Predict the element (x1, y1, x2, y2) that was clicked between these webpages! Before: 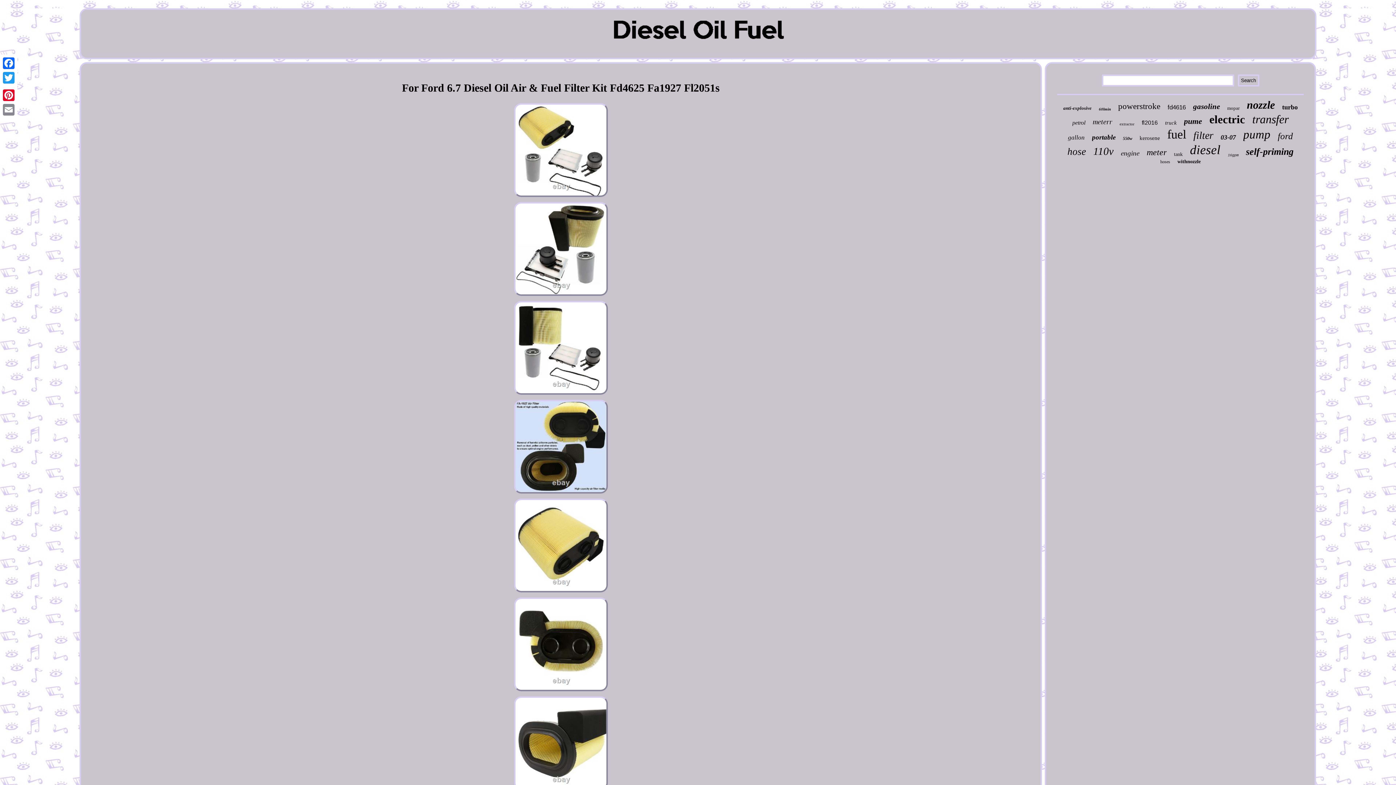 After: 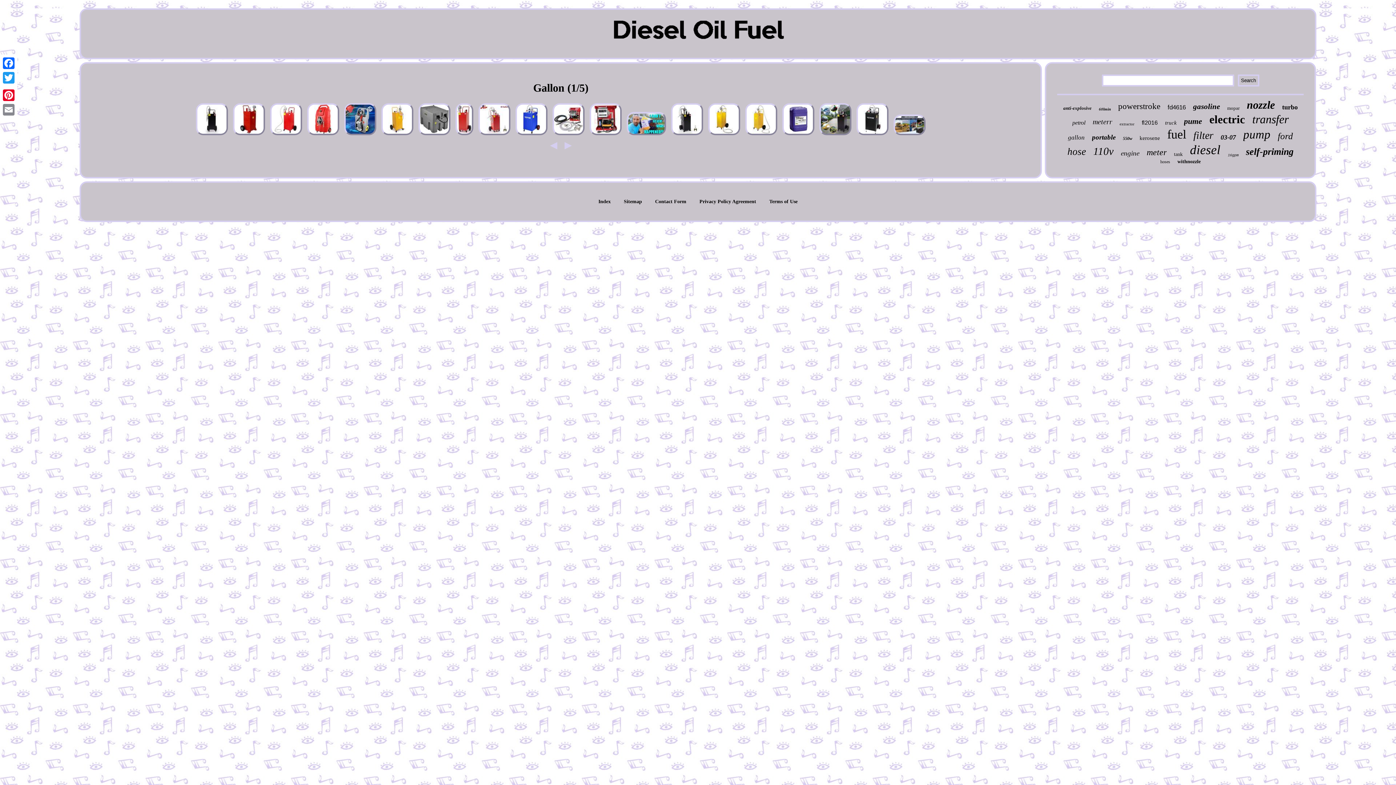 Action: label: gallon bbox: (1068, 134, 1084, 141)